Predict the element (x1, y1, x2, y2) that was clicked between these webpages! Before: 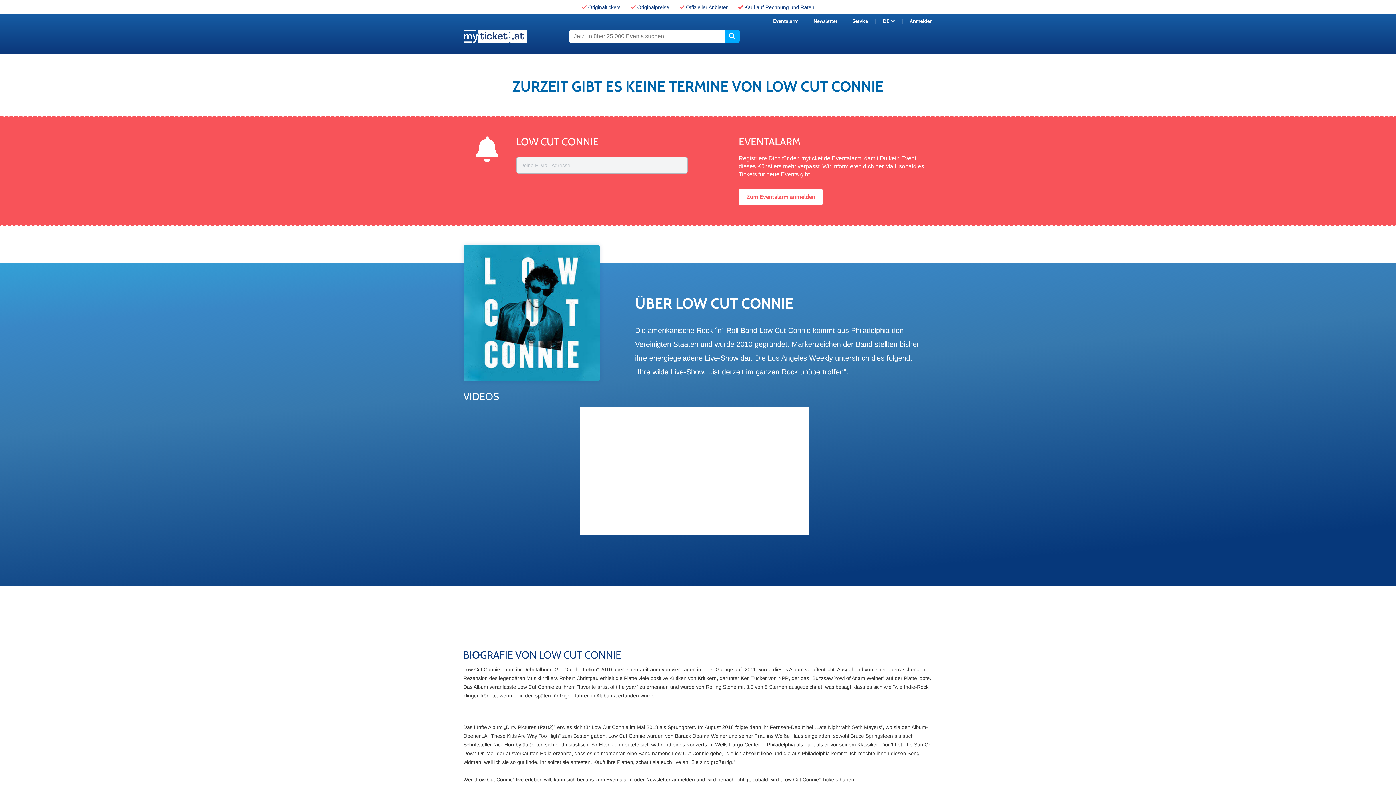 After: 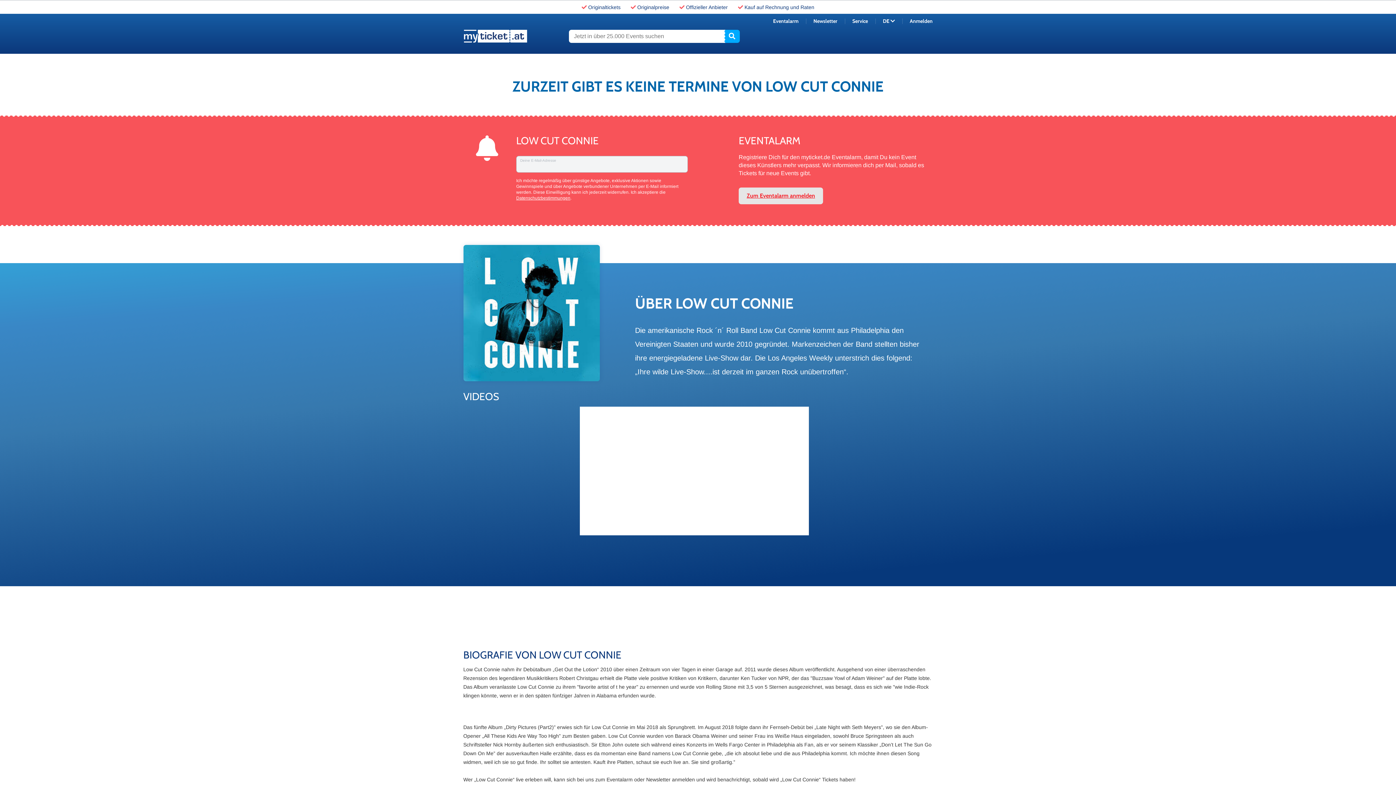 Action: label: Zum Eventalarm anmelden bbox: (738, 188, 823, 205)